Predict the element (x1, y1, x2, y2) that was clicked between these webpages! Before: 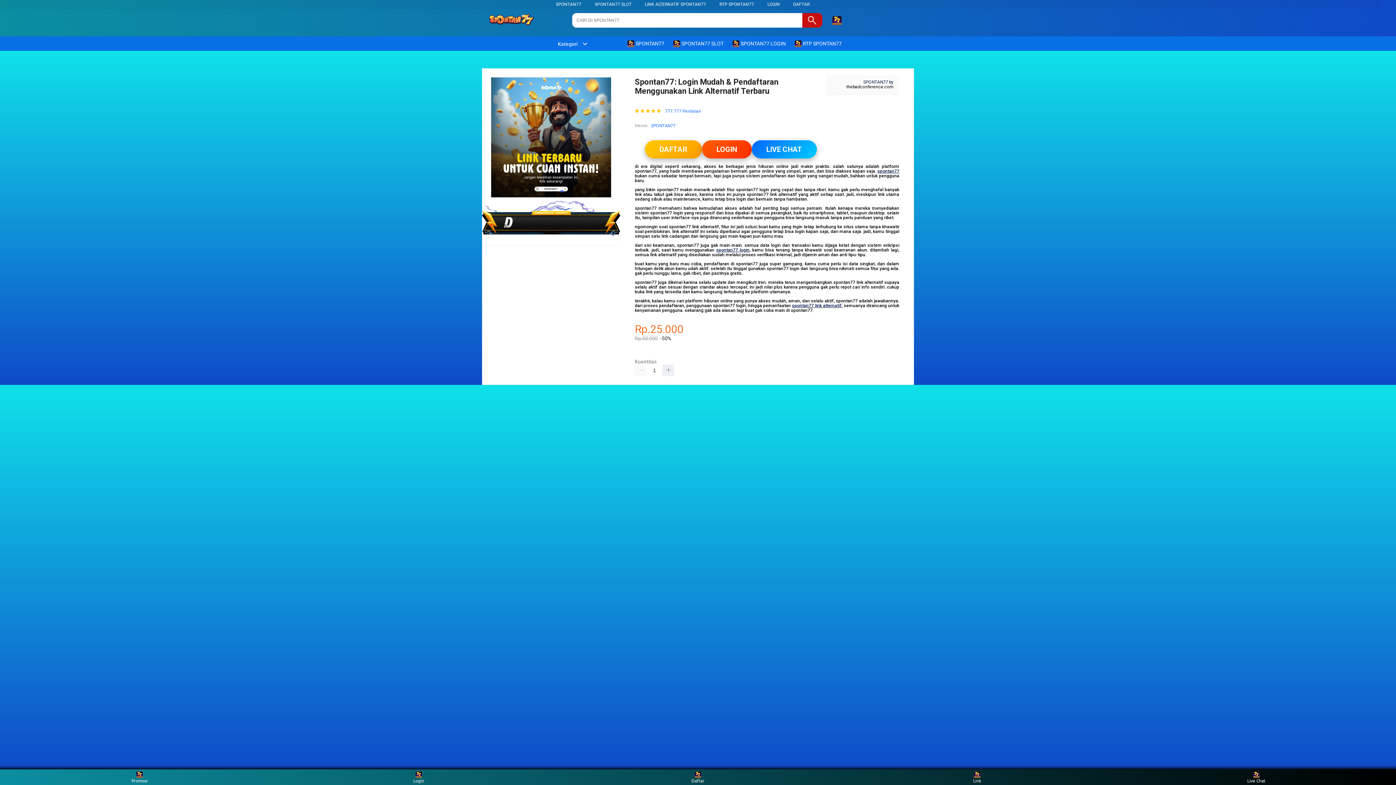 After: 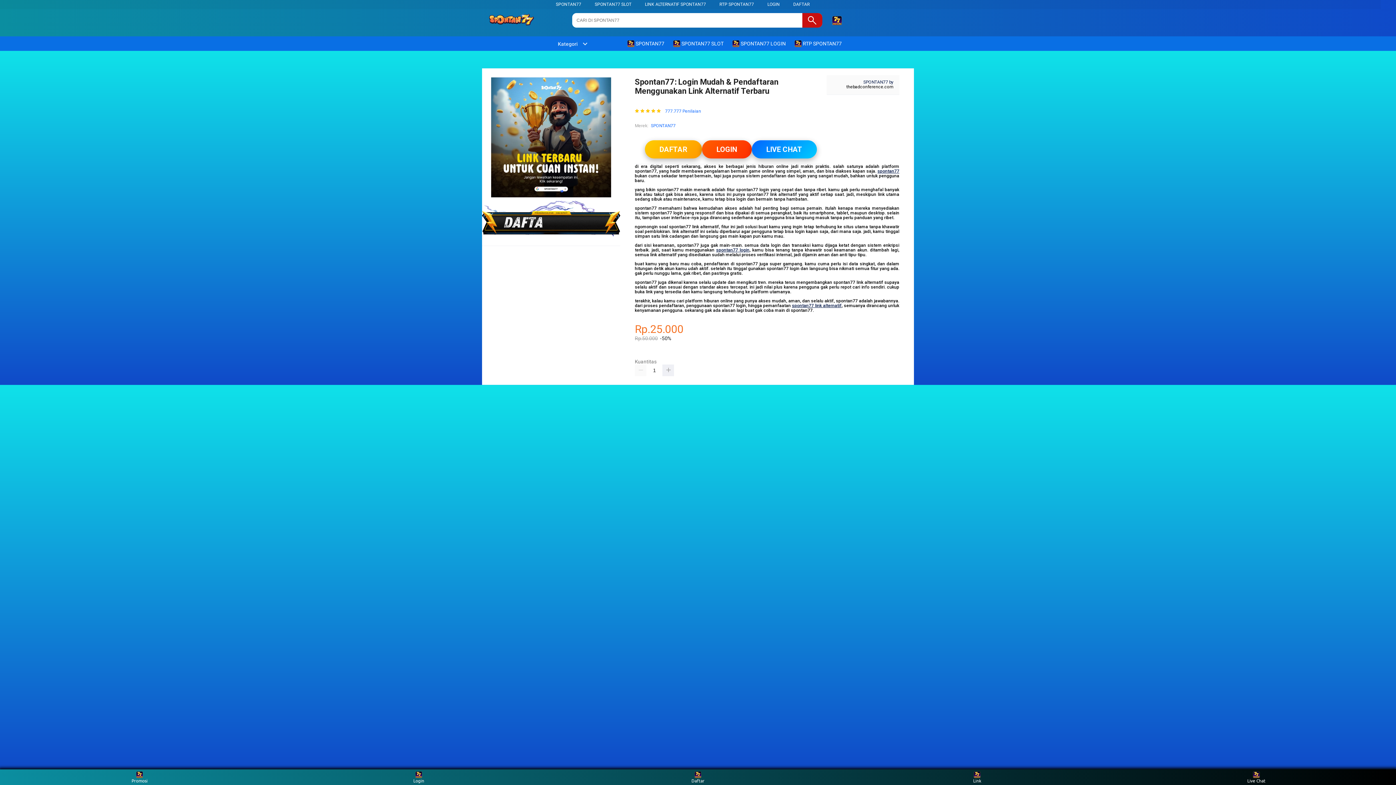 Action: bbox: (672, 36, 727, 50) label:  SPONTAN77 SLOT